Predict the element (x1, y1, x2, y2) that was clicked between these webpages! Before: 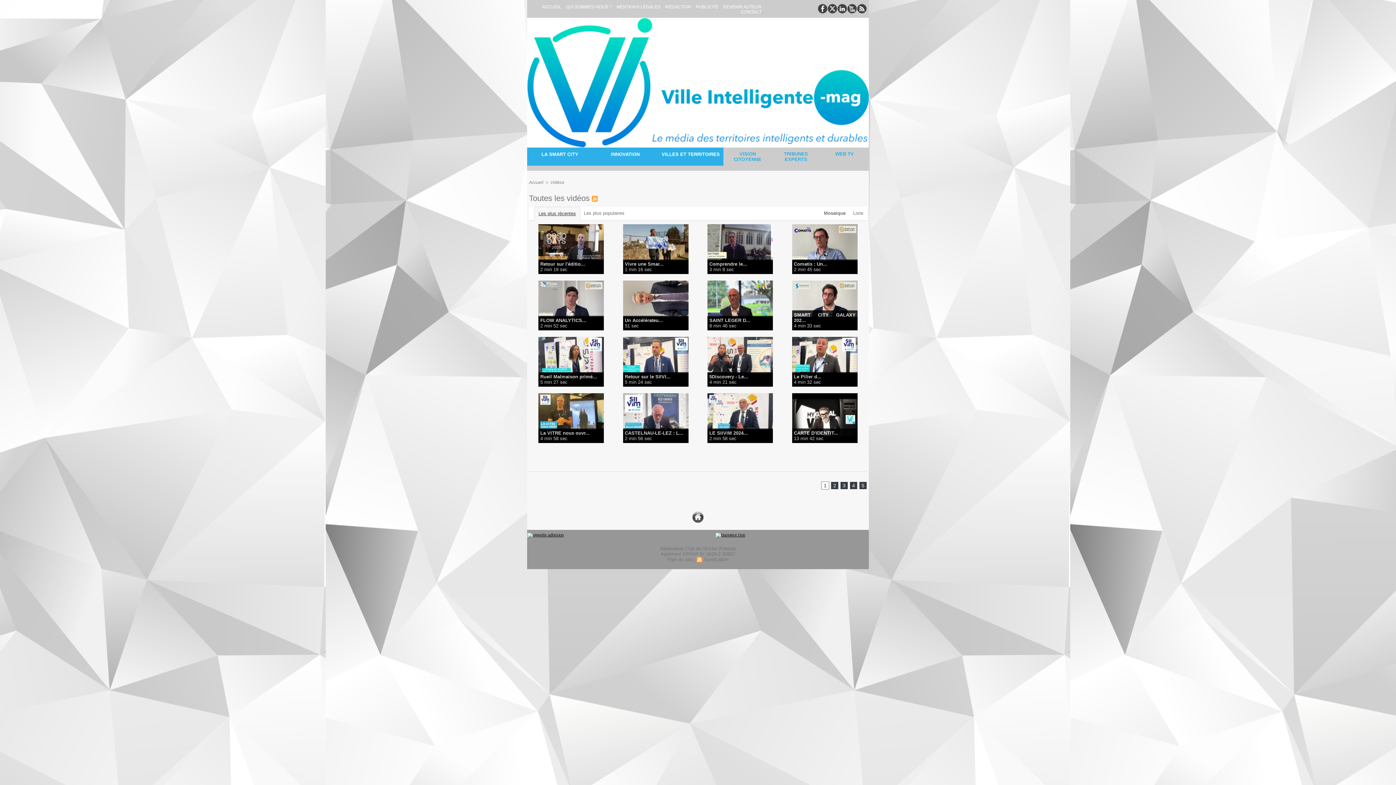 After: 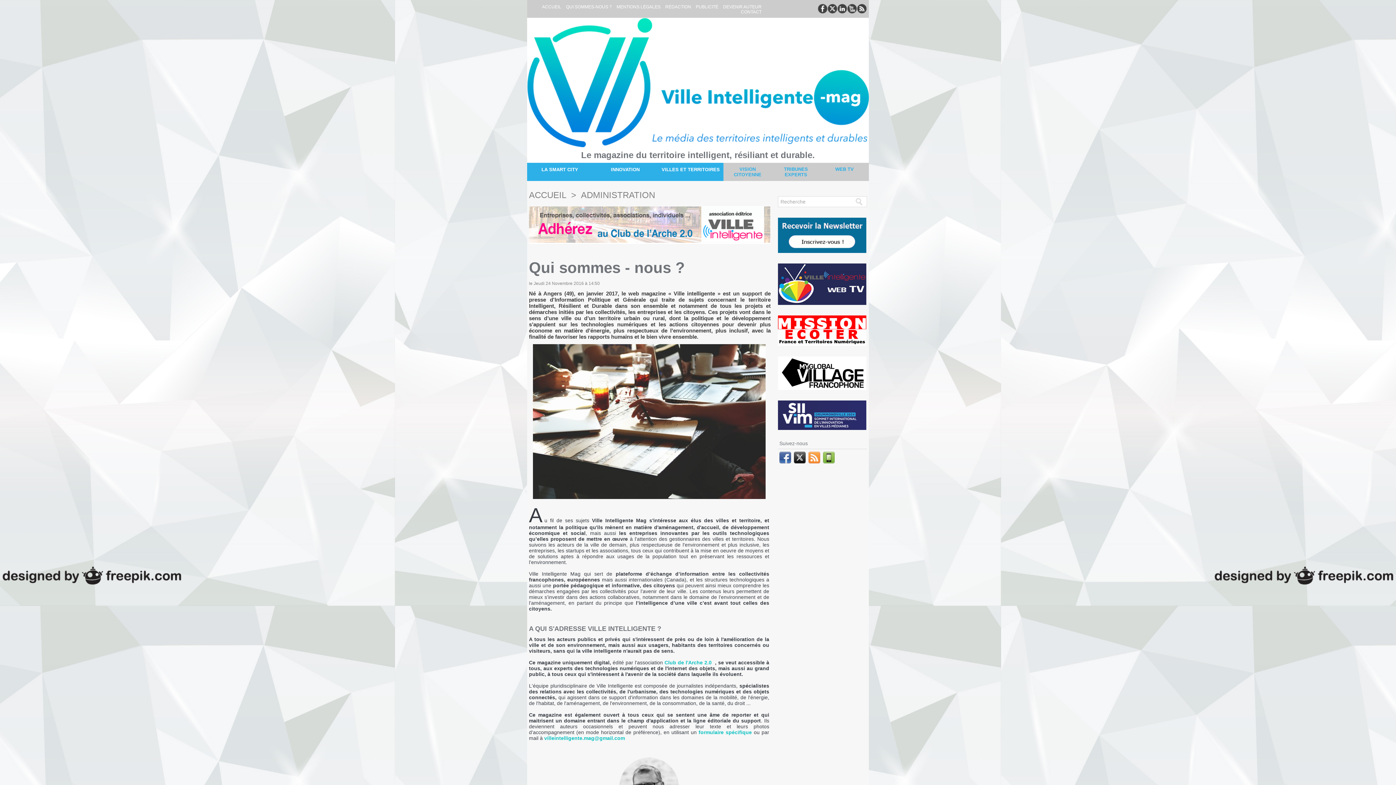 Action: bbox: (564, 4, 614, 9) label: QUI SOMMES-NOUS ? 